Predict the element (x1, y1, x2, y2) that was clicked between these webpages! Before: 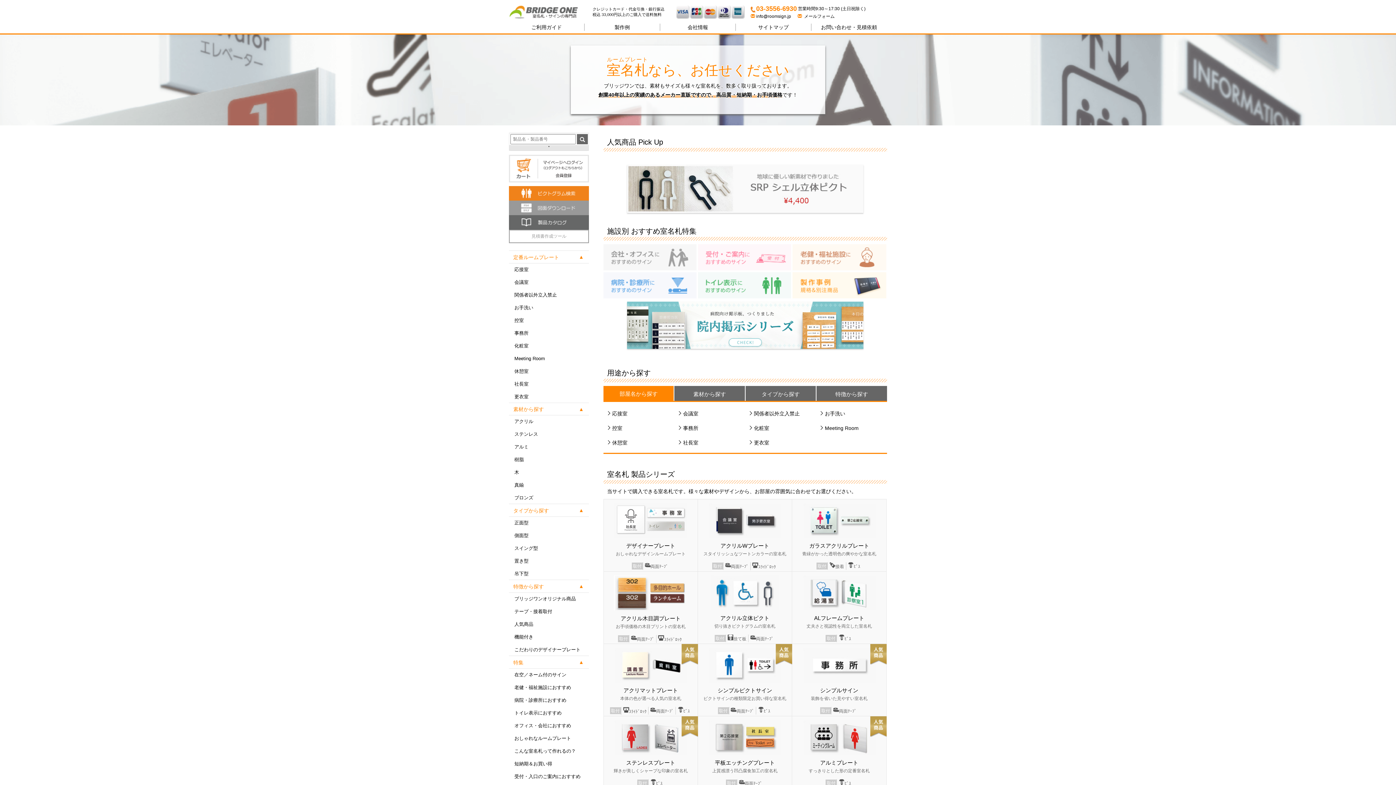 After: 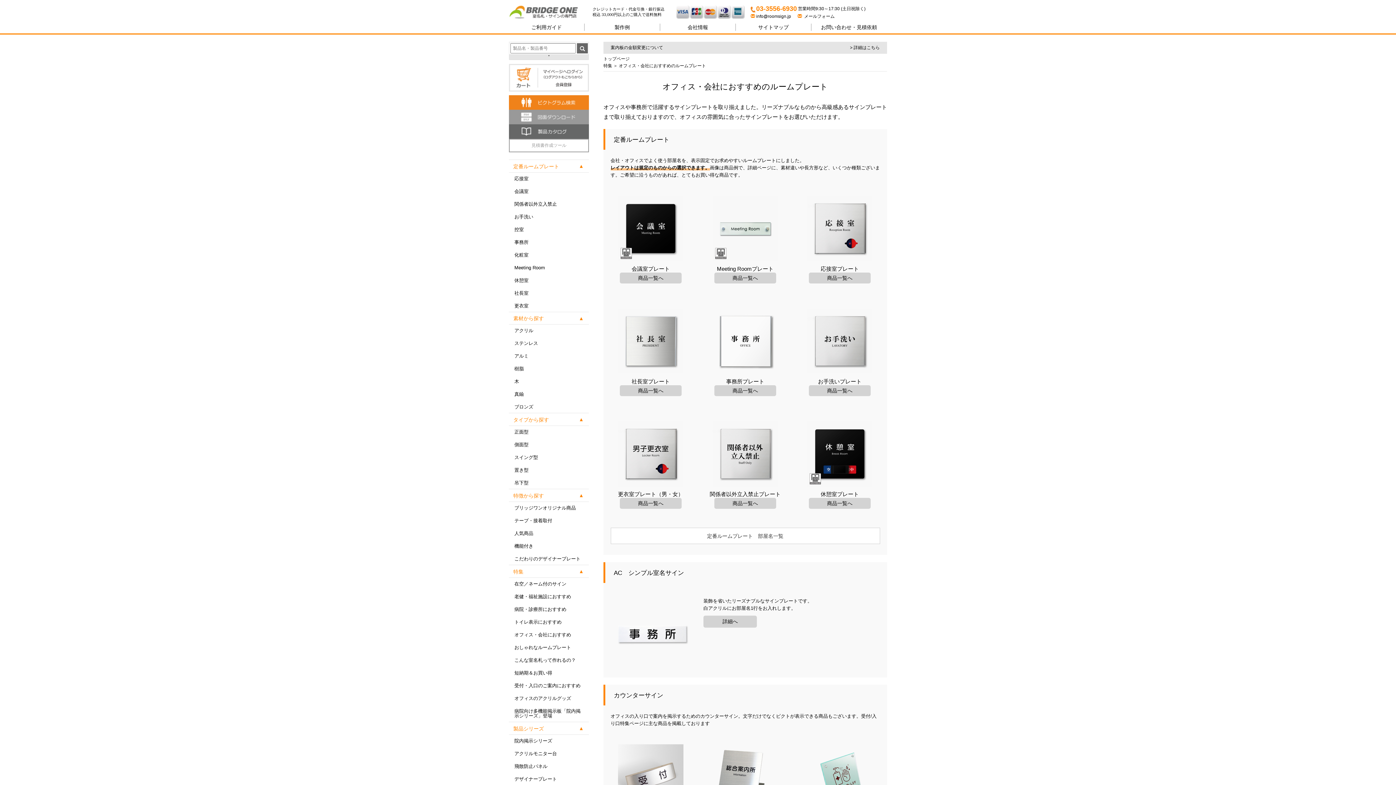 Action: label: オフィス・会社におすすめ bbox: (509, 719, 589, 731)